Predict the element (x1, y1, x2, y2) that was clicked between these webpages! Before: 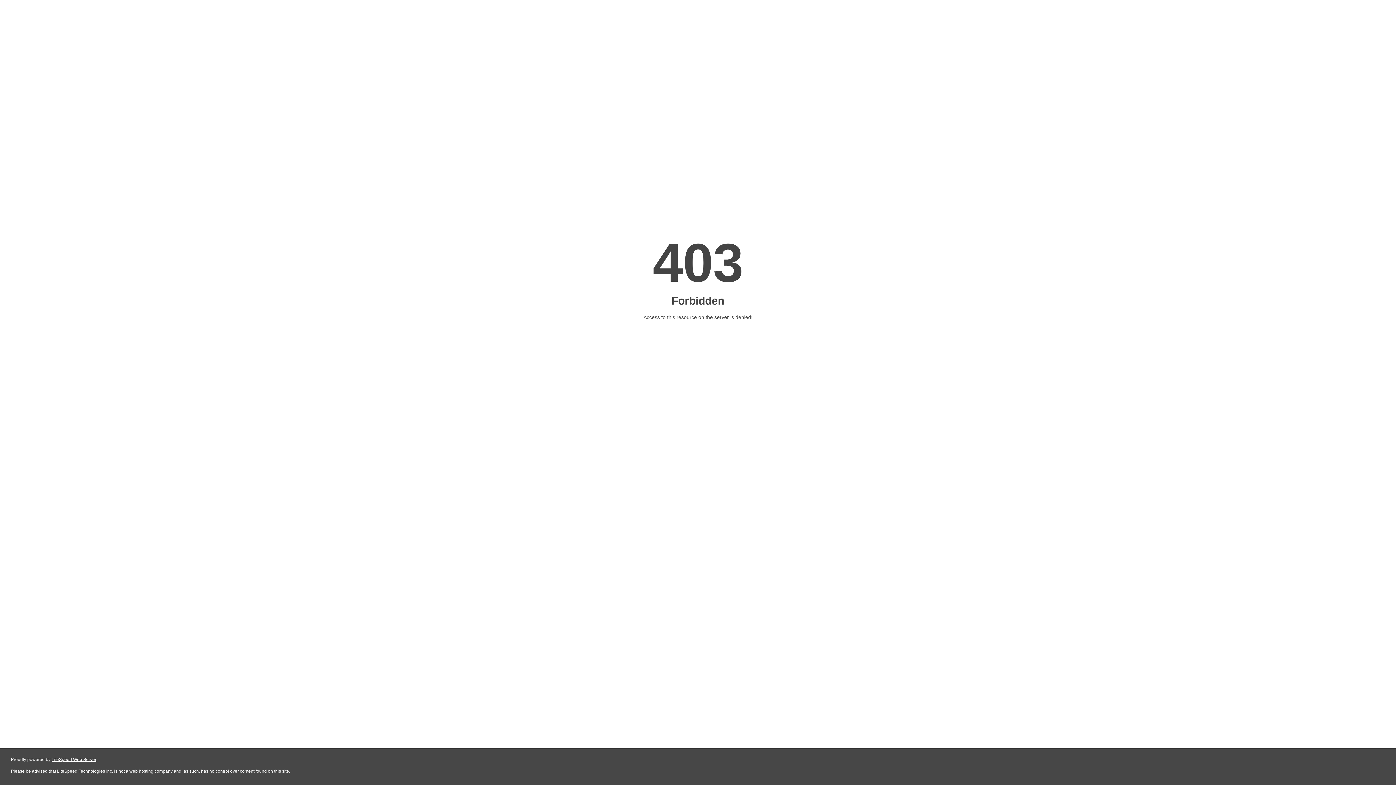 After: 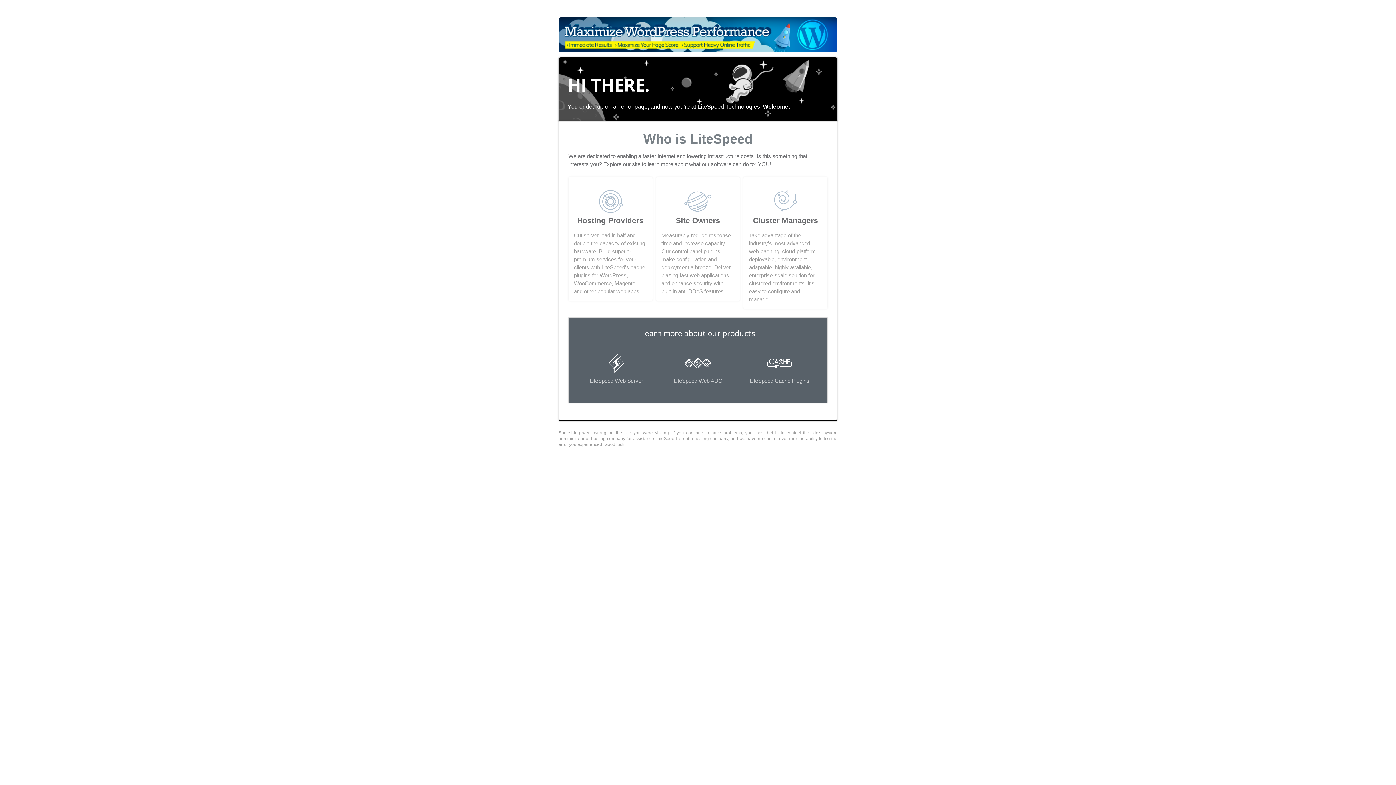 Action: bbox: (51, 757, 96, 762) label: LiteSpeed Web Server